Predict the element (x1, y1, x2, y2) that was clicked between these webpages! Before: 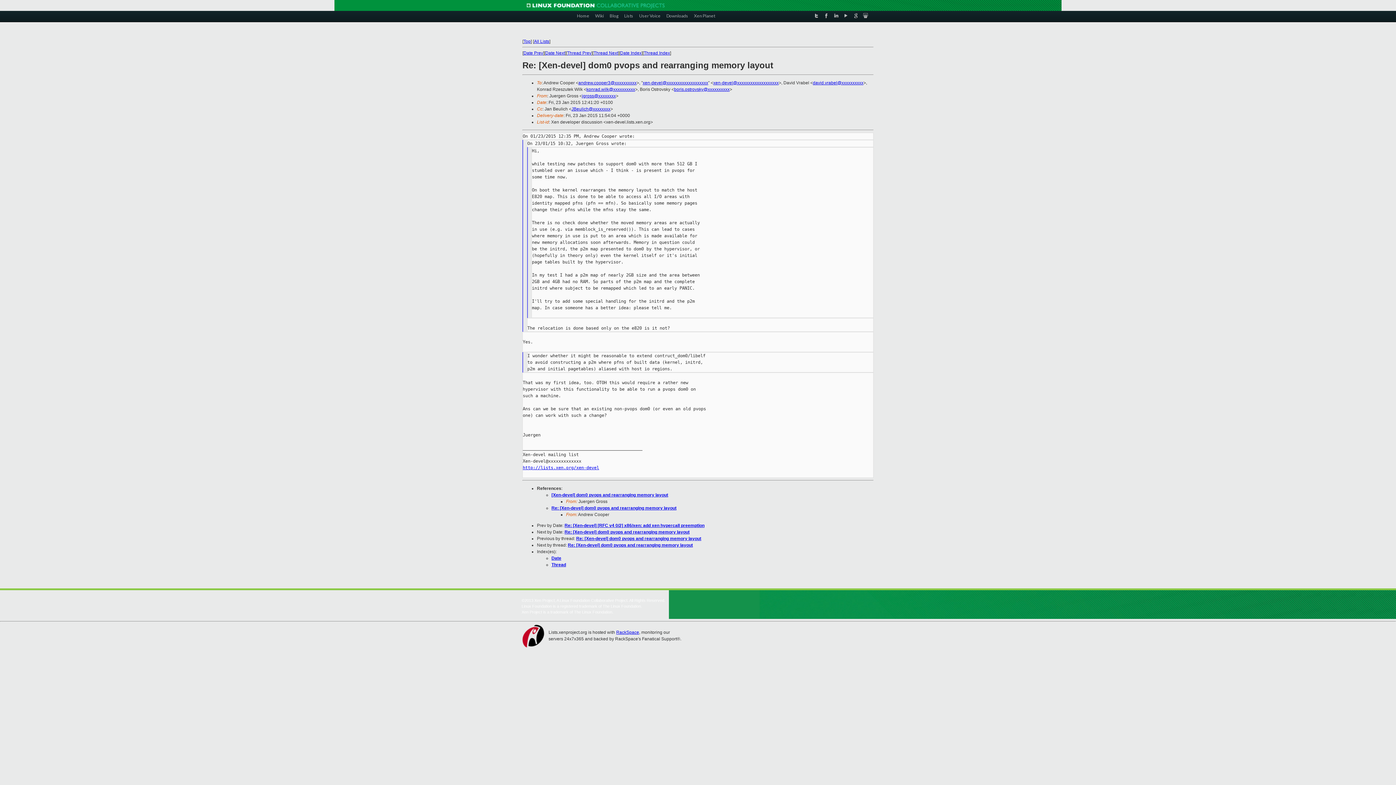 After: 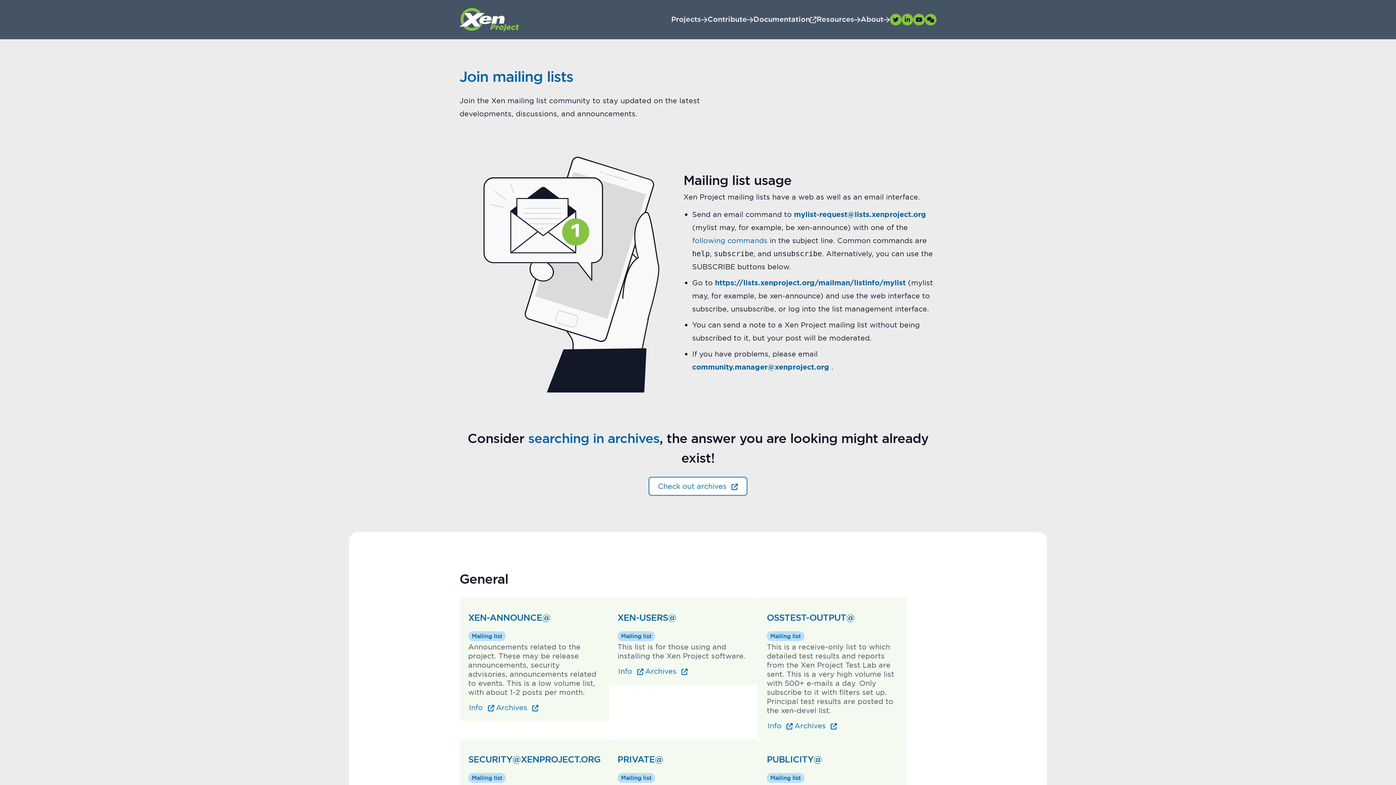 Action: label: Lists bbox: (624, 10, 633, 20)